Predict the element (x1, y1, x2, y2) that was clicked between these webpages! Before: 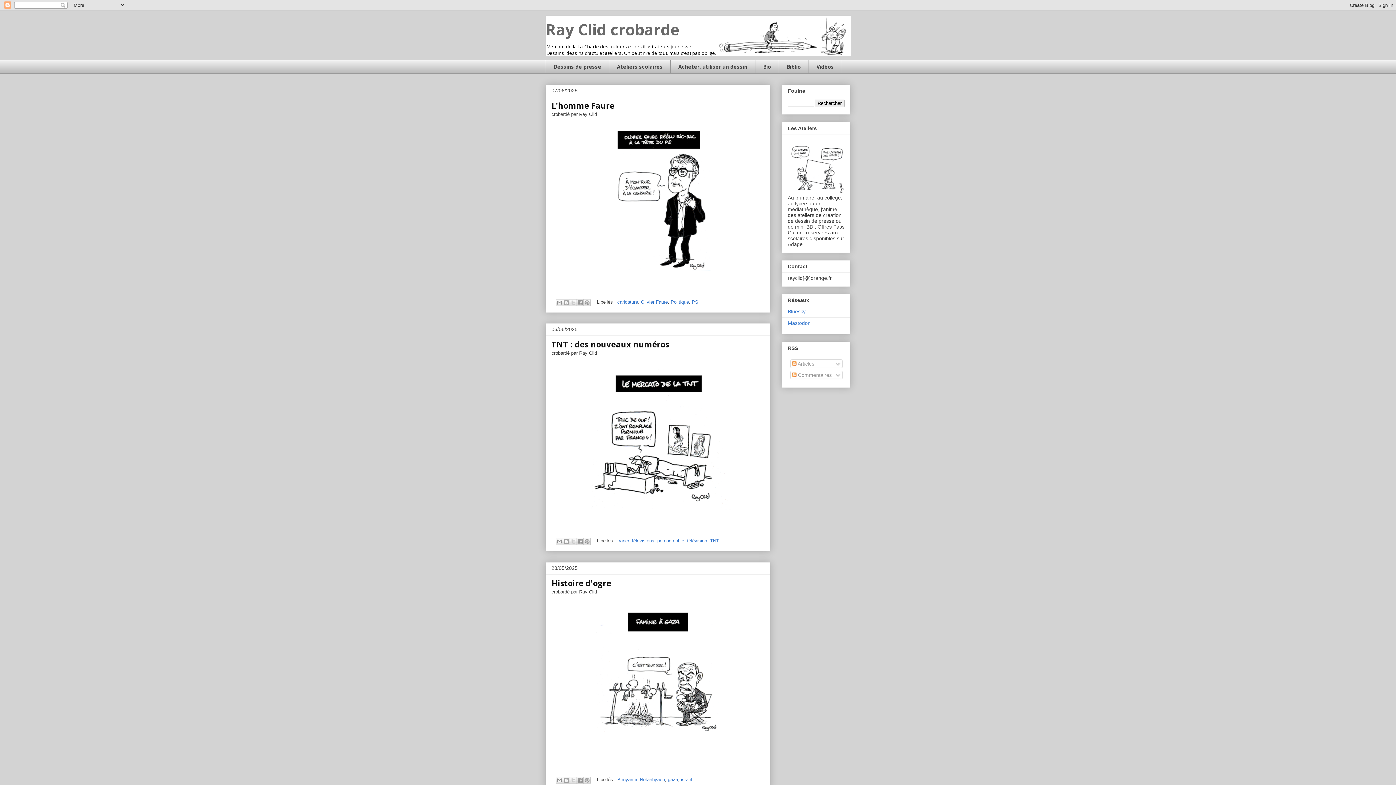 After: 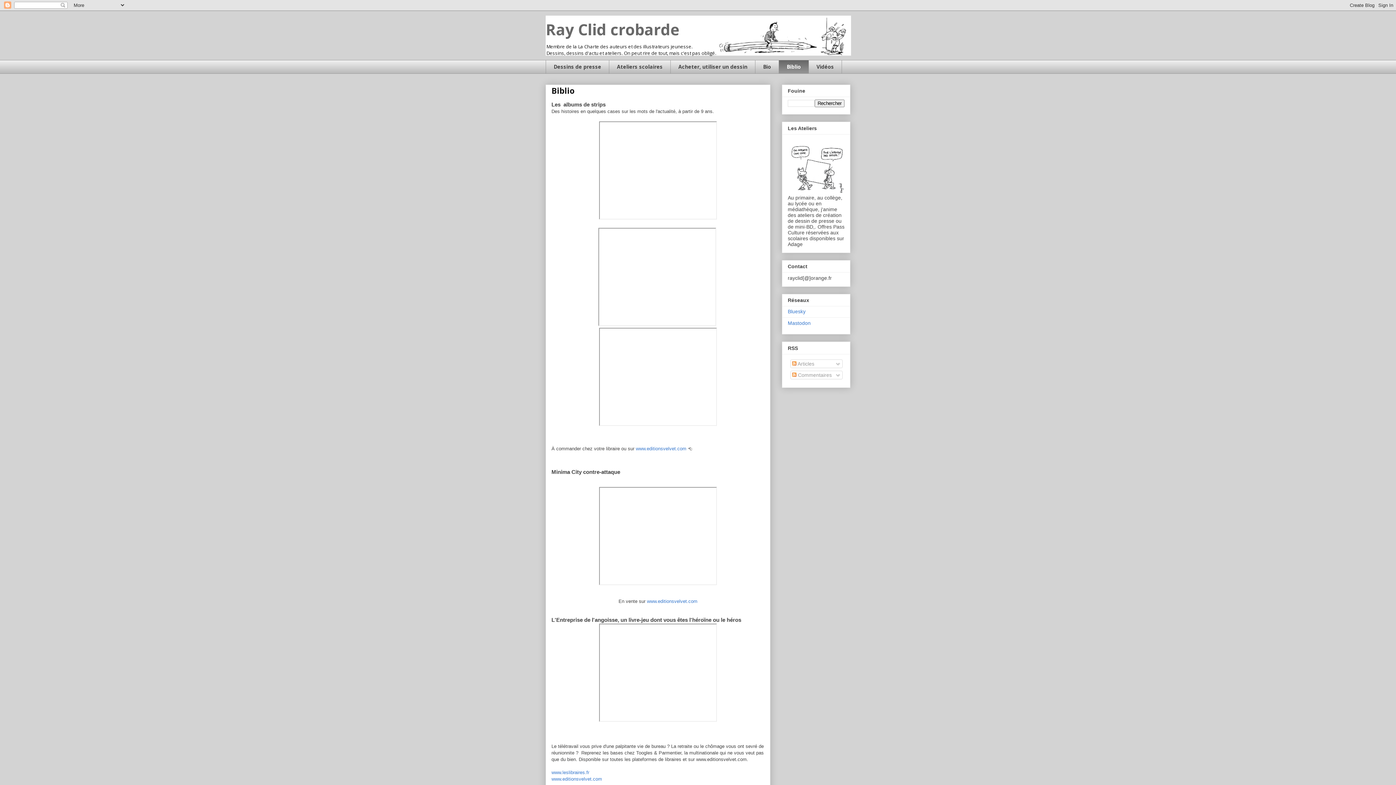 Action: label: Biblio bbox: (778, 60, 808, 73)